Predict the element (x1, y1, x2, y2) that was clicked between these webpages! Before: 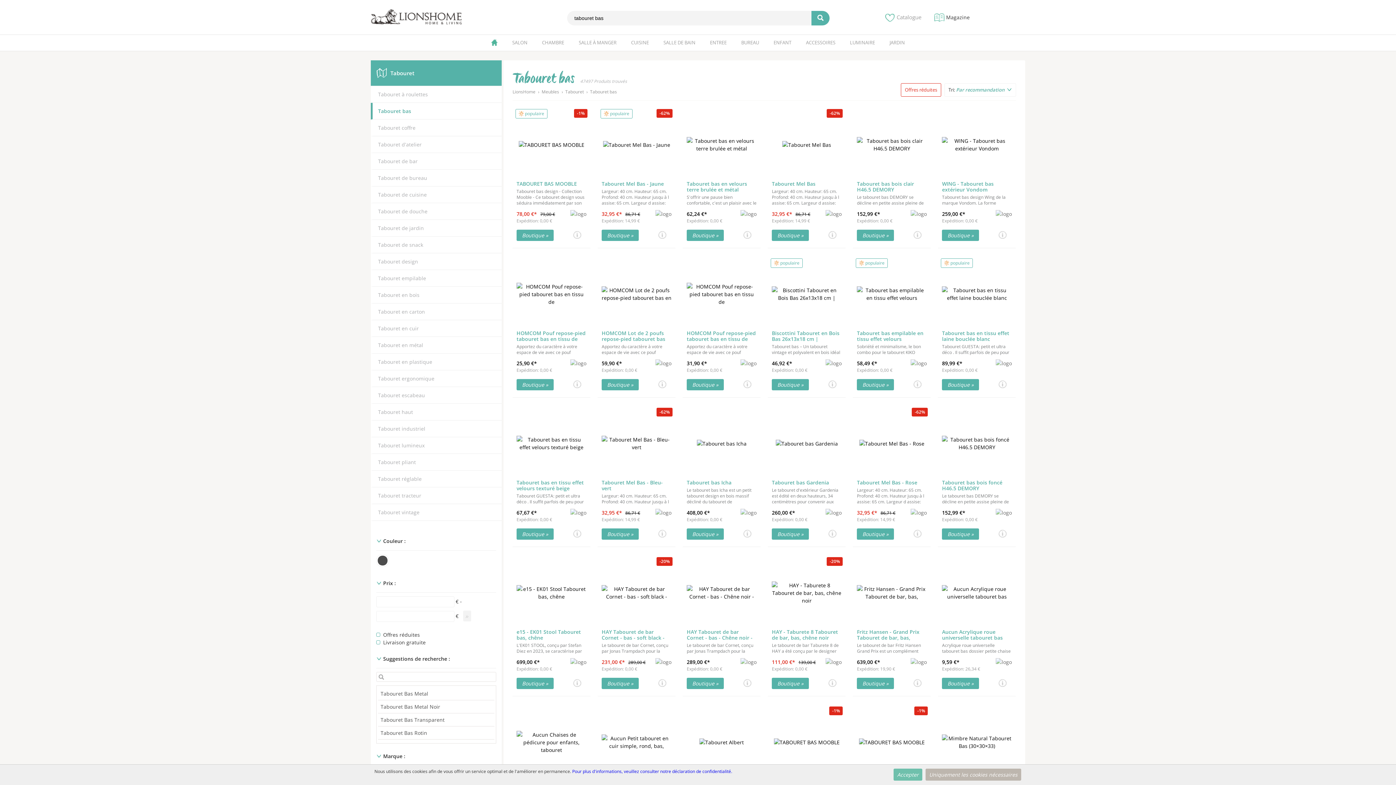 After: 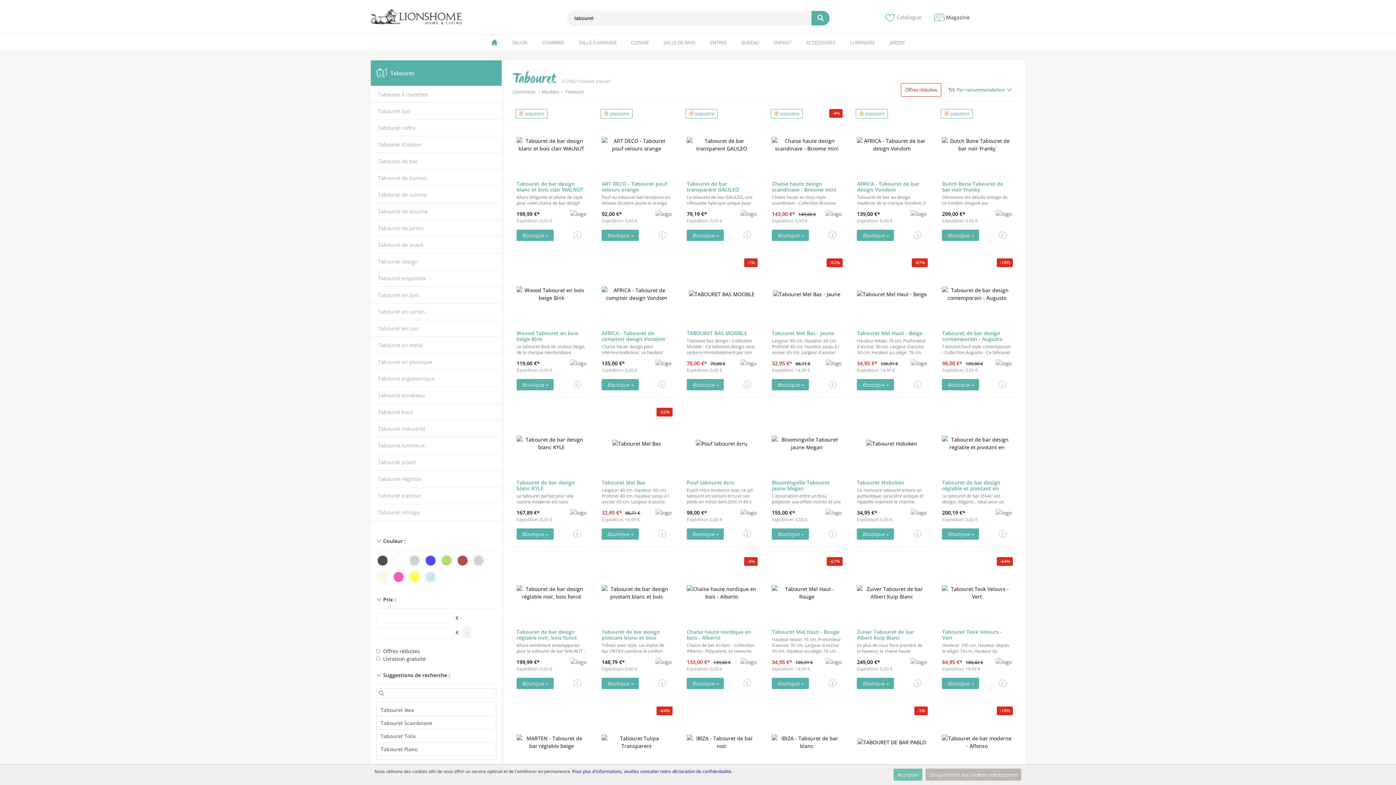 Action: label: Tabouret bbox: (565, 88, 584, 95)